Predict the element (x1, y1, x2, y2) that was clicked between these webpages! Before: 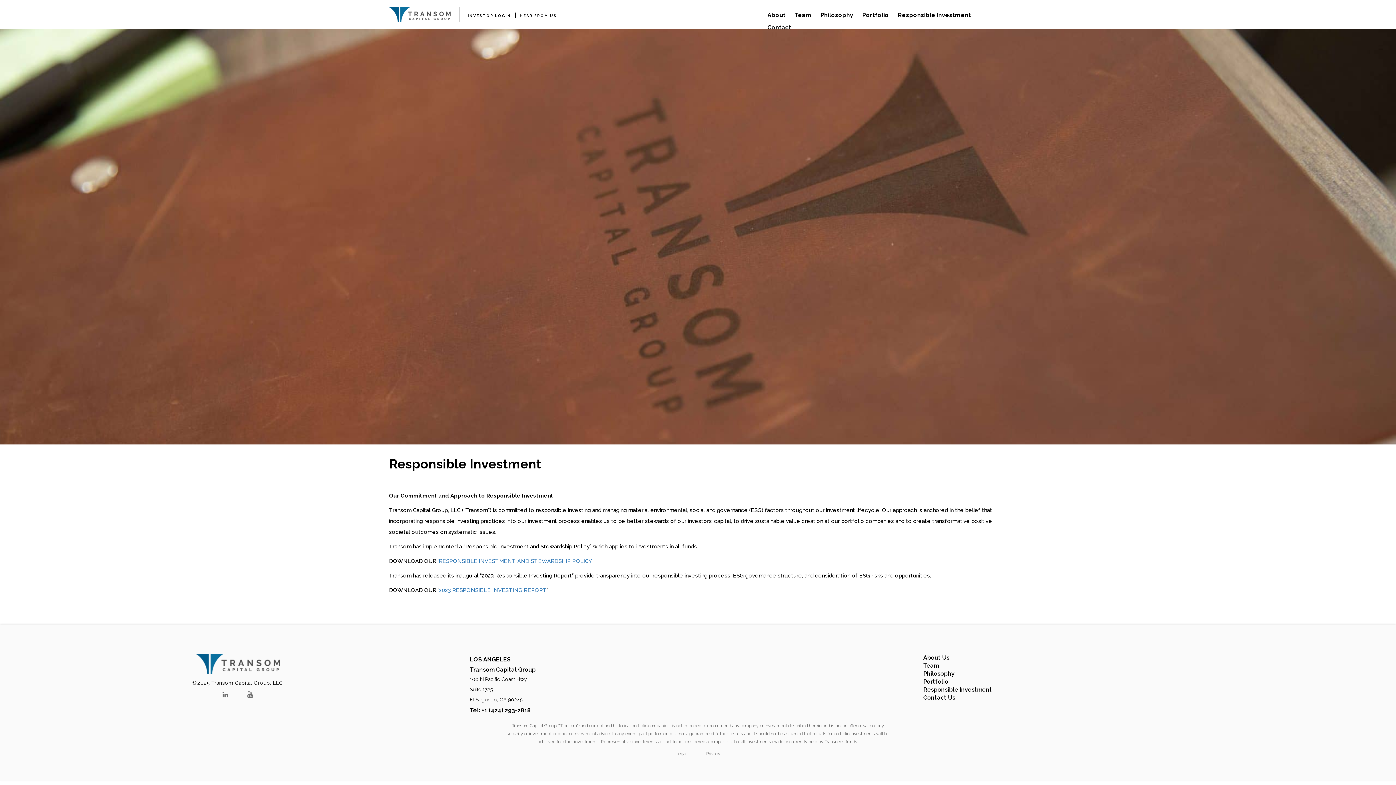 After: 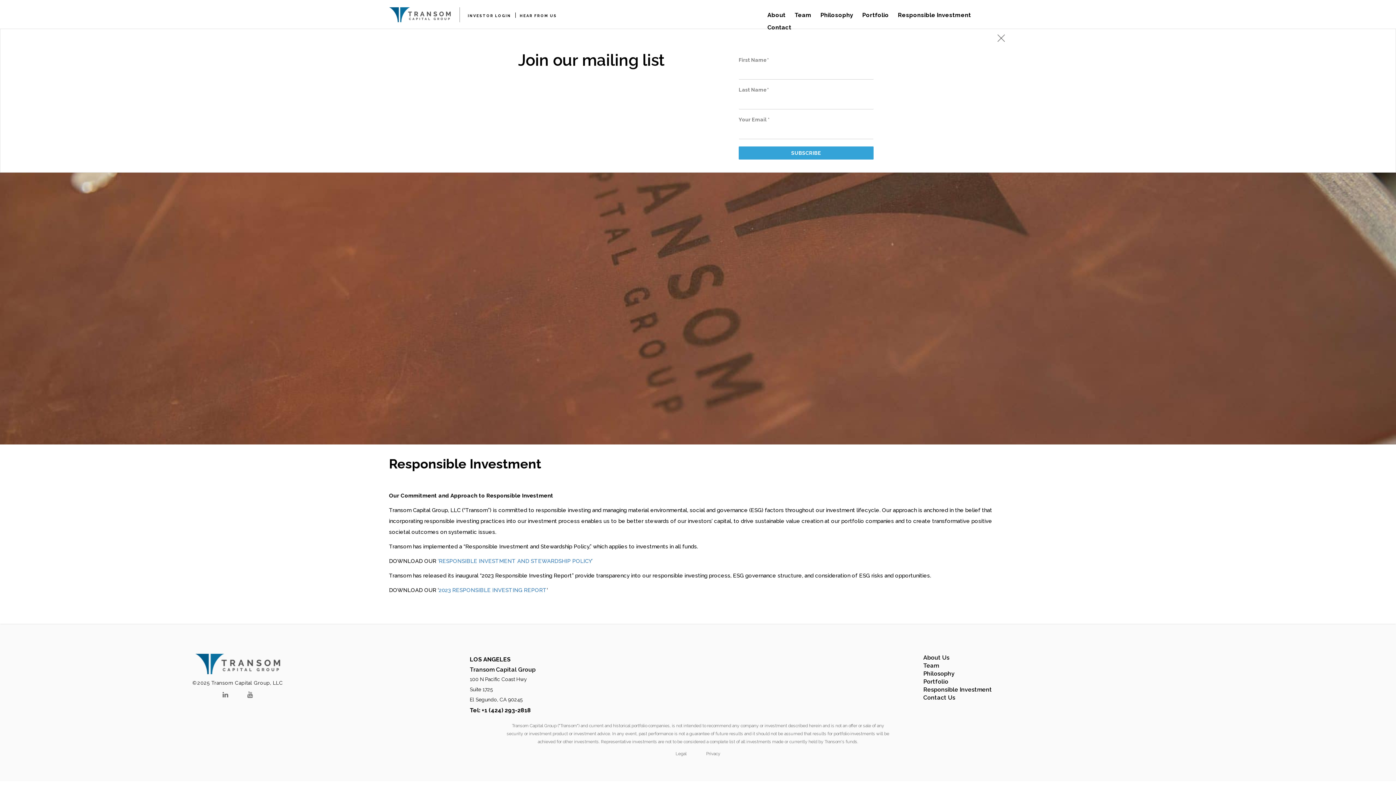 Action: label: HEAR FROM US bbox: (520, 13, 557, 17)